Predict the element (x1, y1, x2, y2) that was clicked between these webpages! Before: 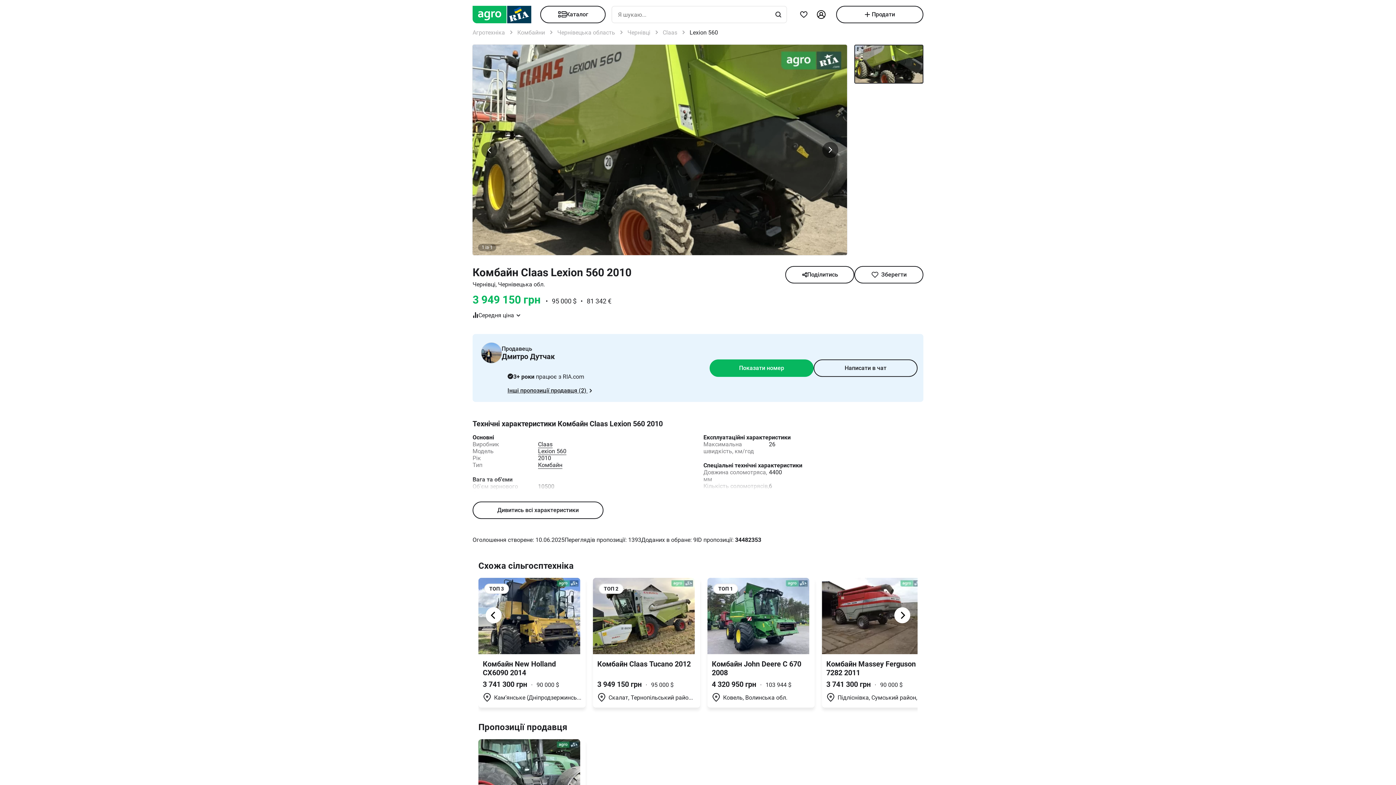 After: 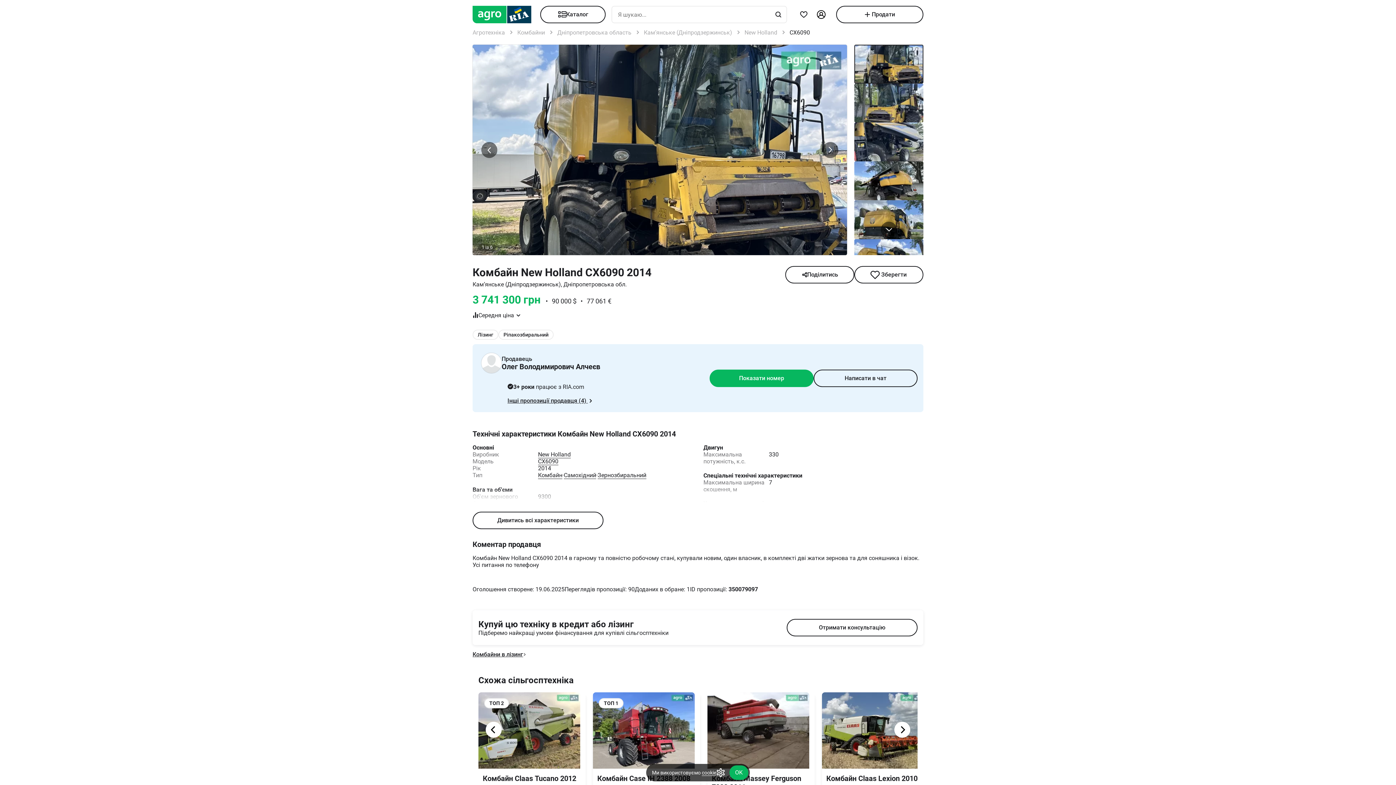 Action: label: ТОП 3
Комбайн New Holland СХ6090 2014
3 741 300 грн · 90 000 $
 Кам’янське (Дніпродзержинськ), Дніпропетровська обл. bbox: (478, 578, 585, 708)